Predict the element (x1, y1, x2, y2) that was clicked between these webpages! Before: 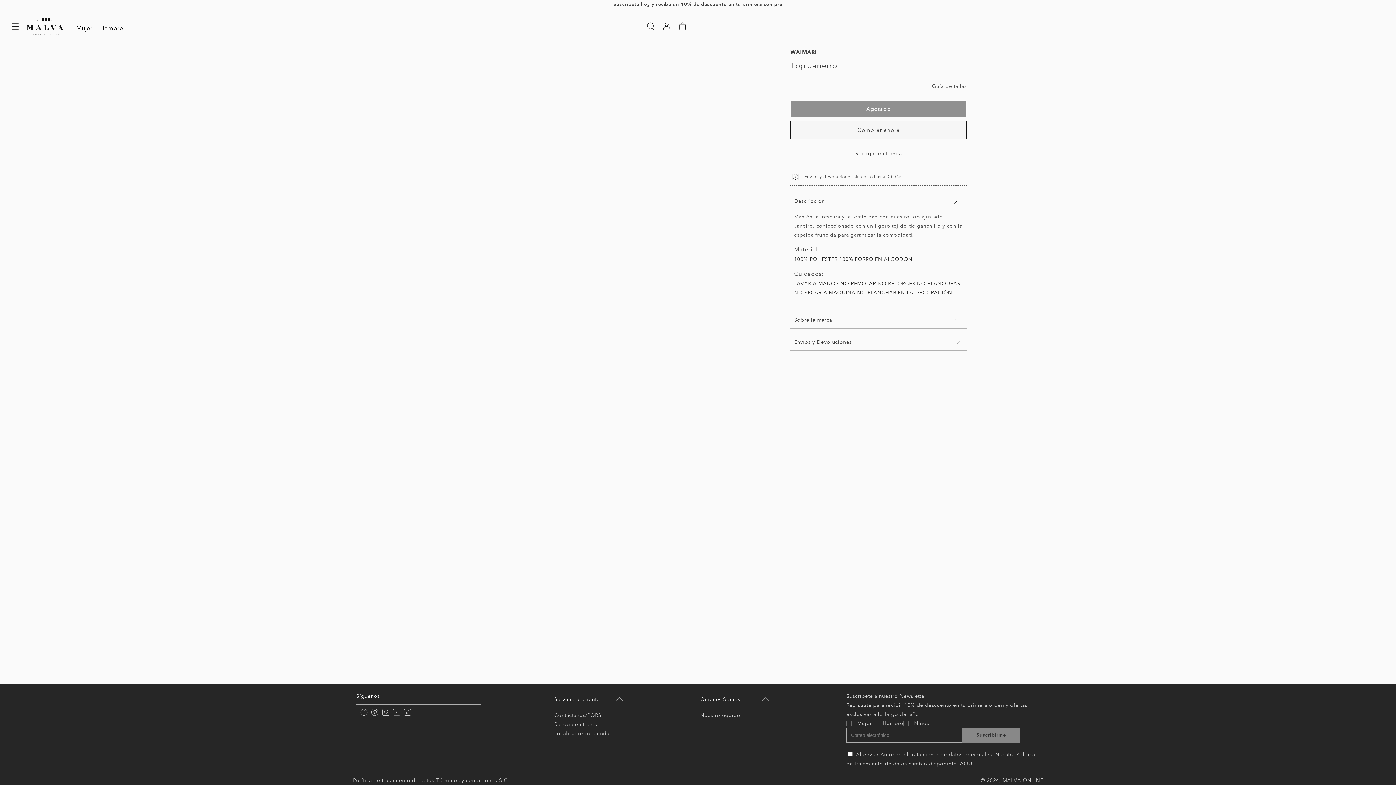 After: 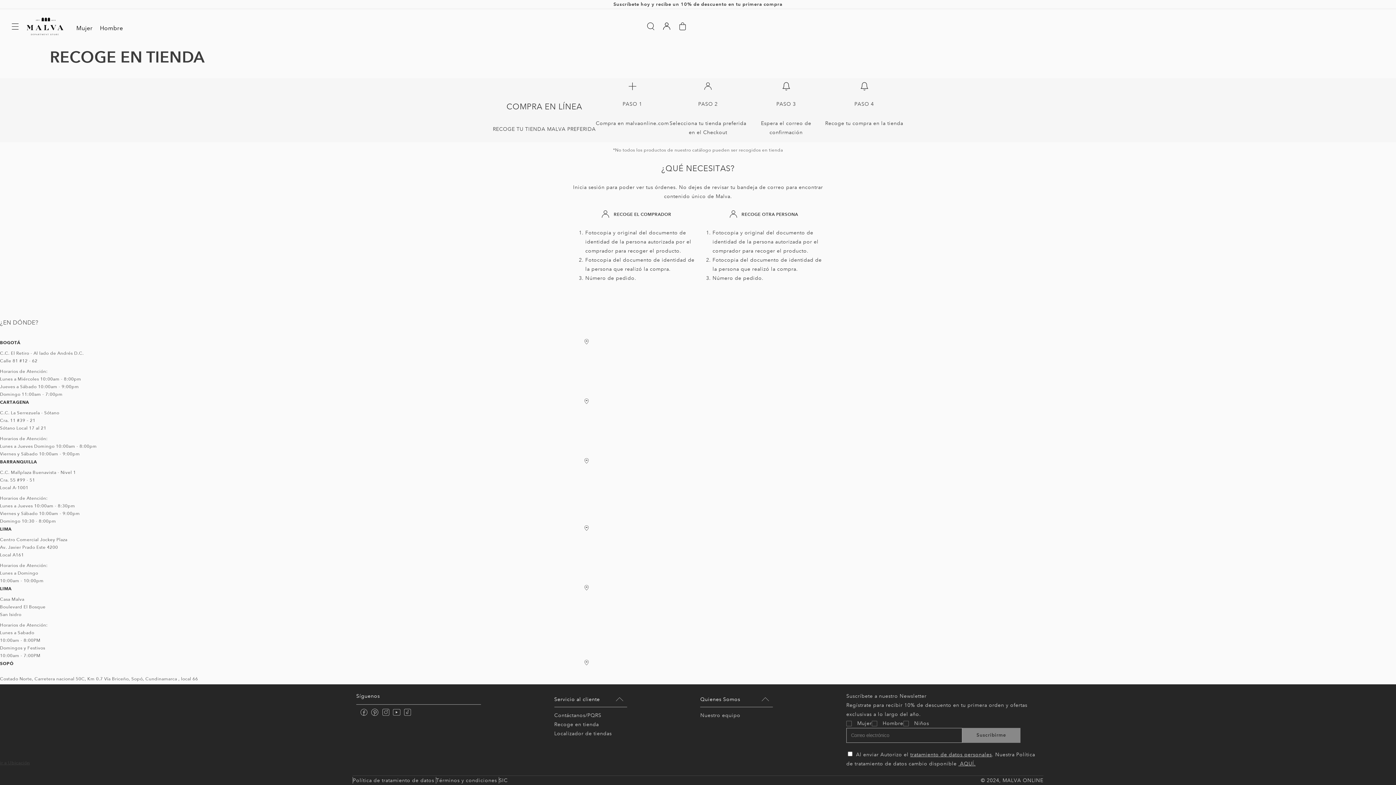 Action: bbox: (554, 721, 599, 728) label: Recoge en tienda